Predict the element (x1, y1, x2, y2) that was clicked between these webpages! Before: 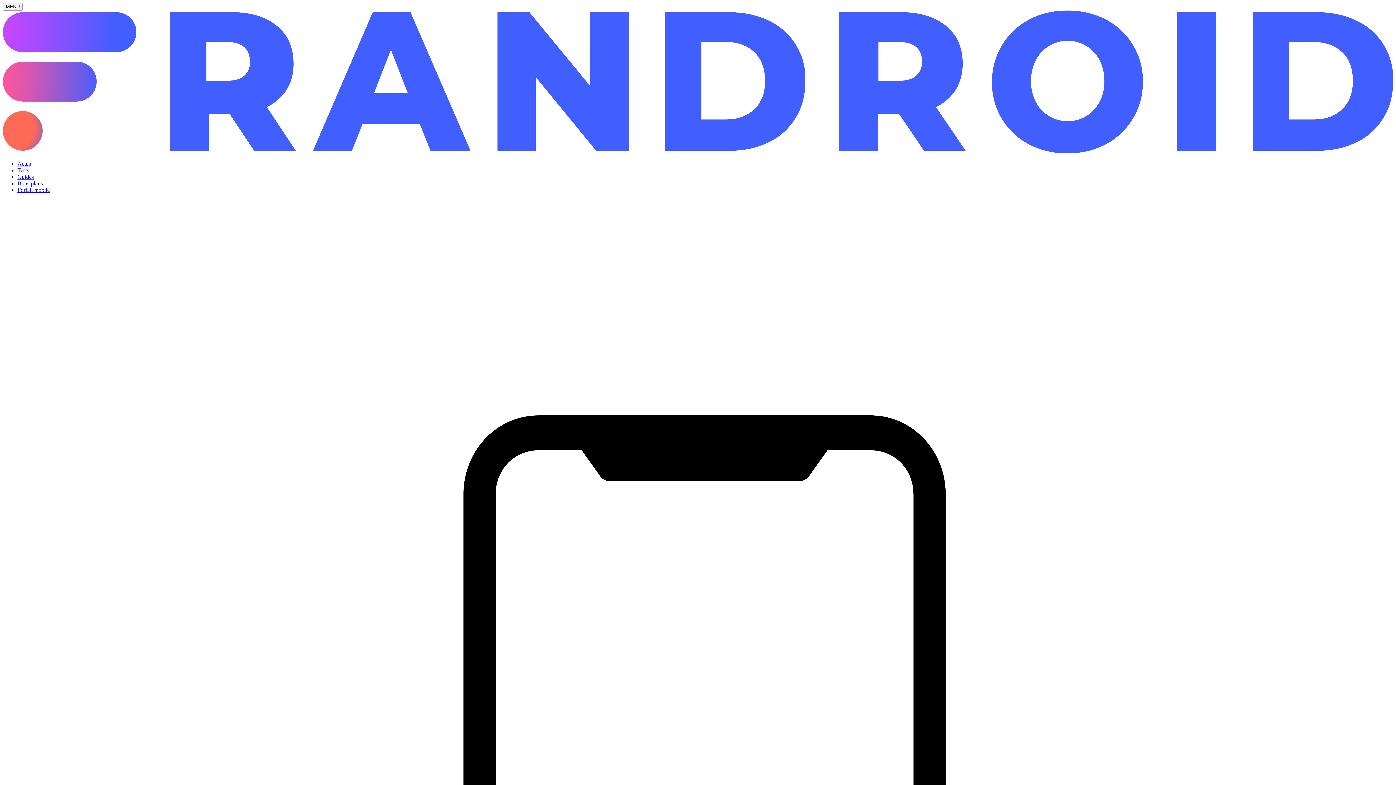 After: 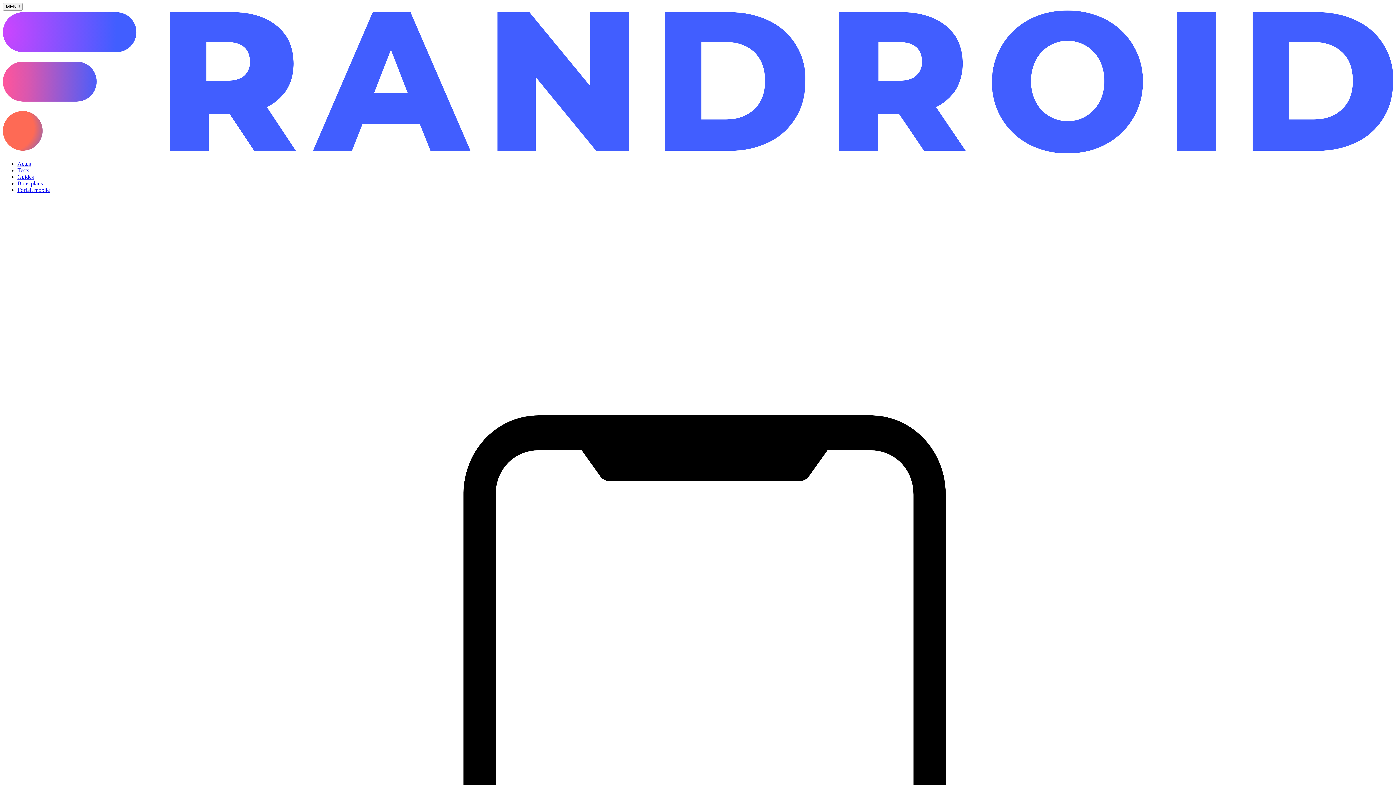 Action: label: Forfait mobile bbox: (17, 186, 49, 193)